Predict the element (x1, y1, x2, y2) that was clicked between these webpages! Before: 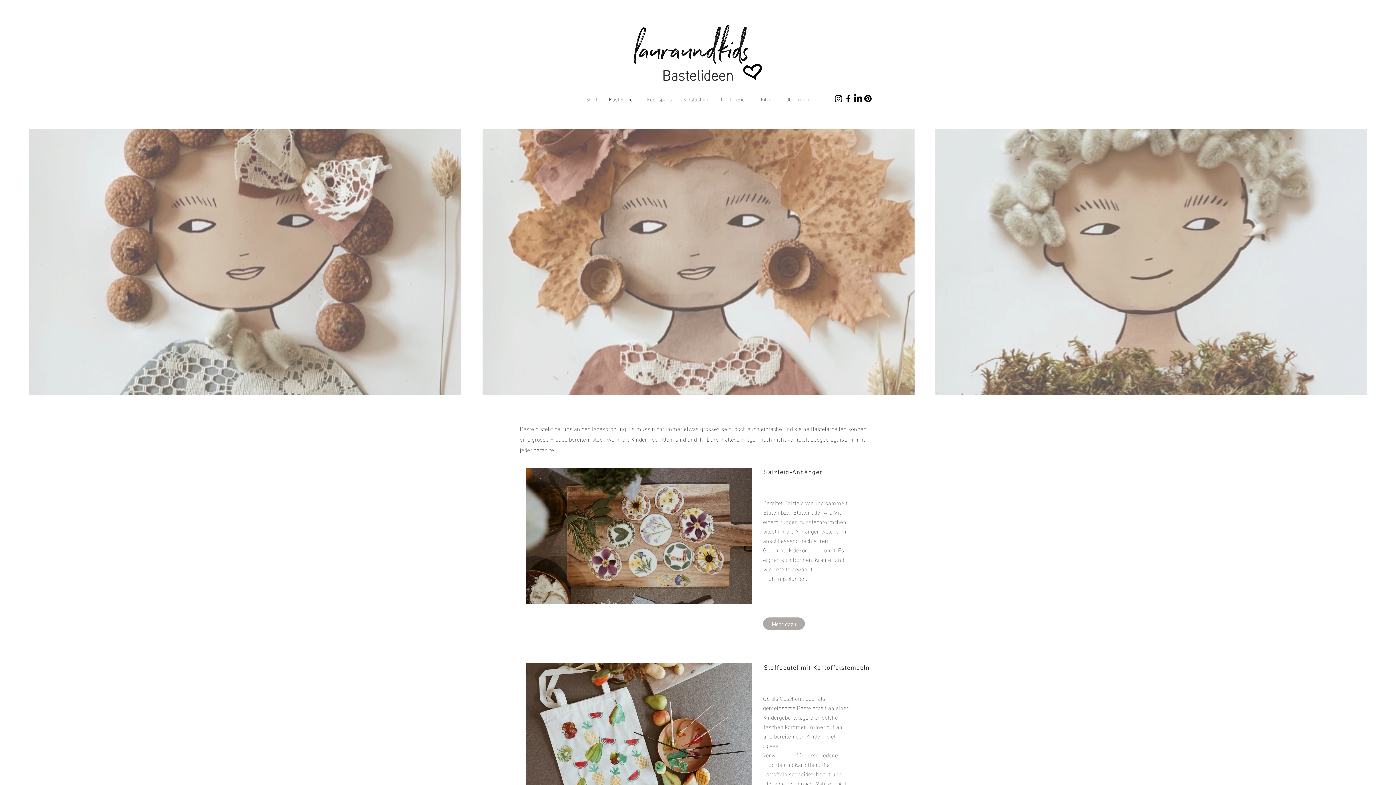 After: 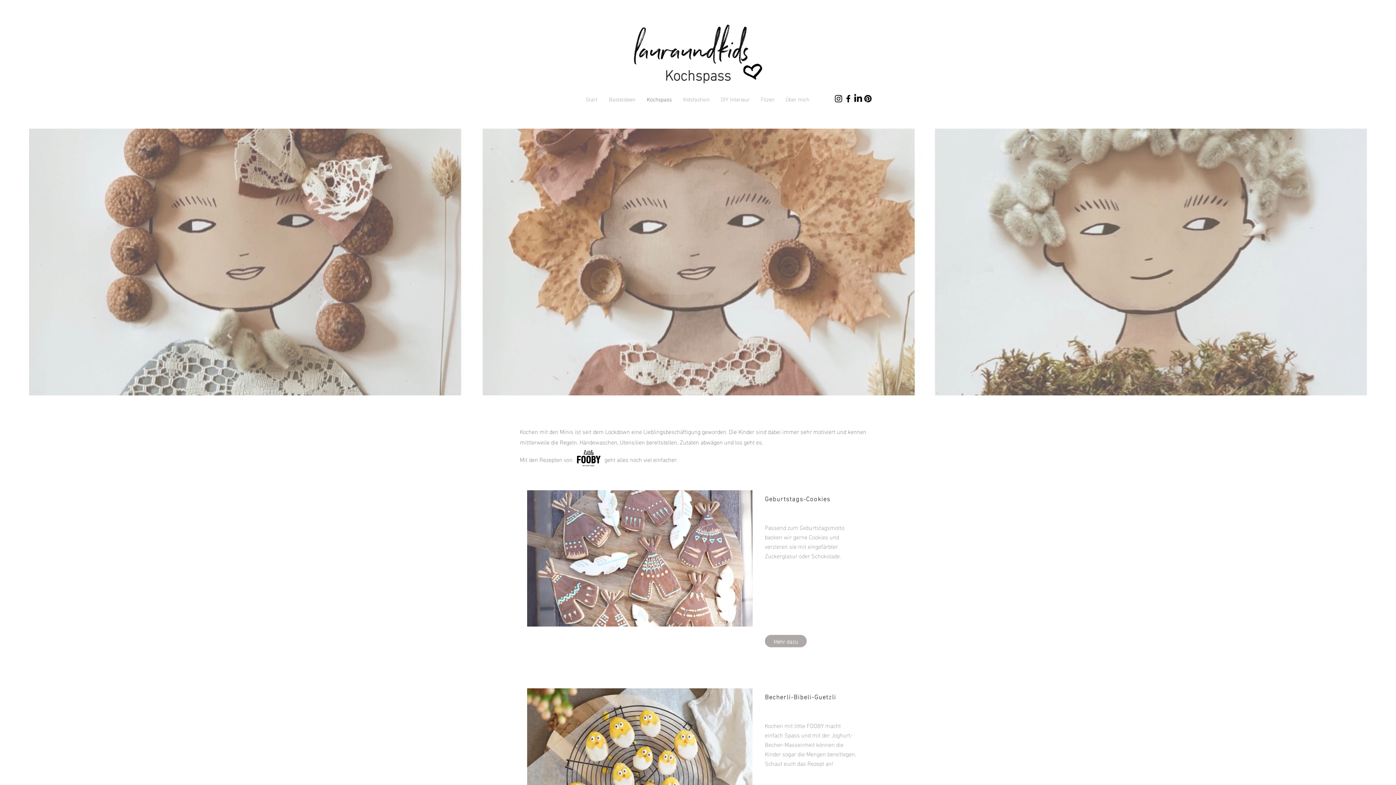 Action: bbox: (641, 90, 677, 107) label: Kochspass